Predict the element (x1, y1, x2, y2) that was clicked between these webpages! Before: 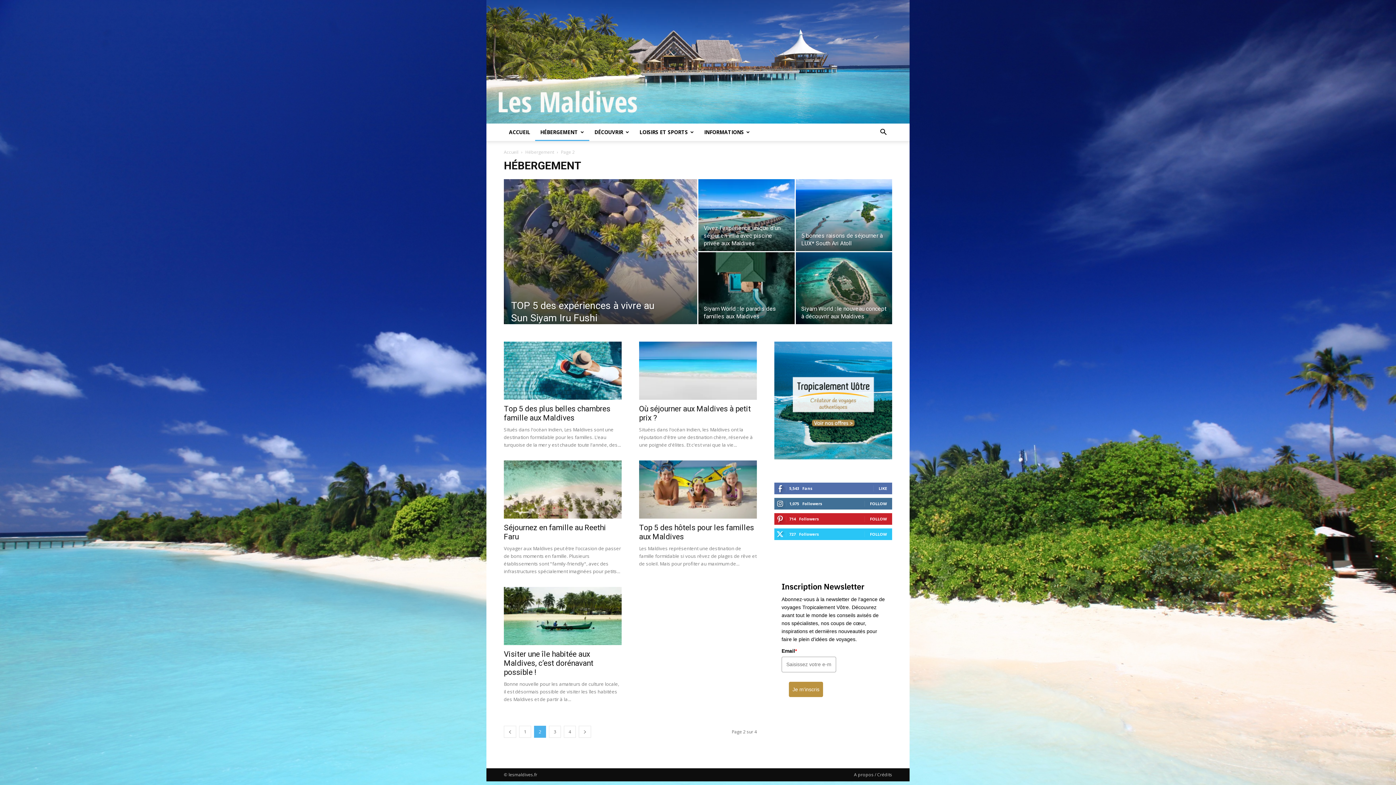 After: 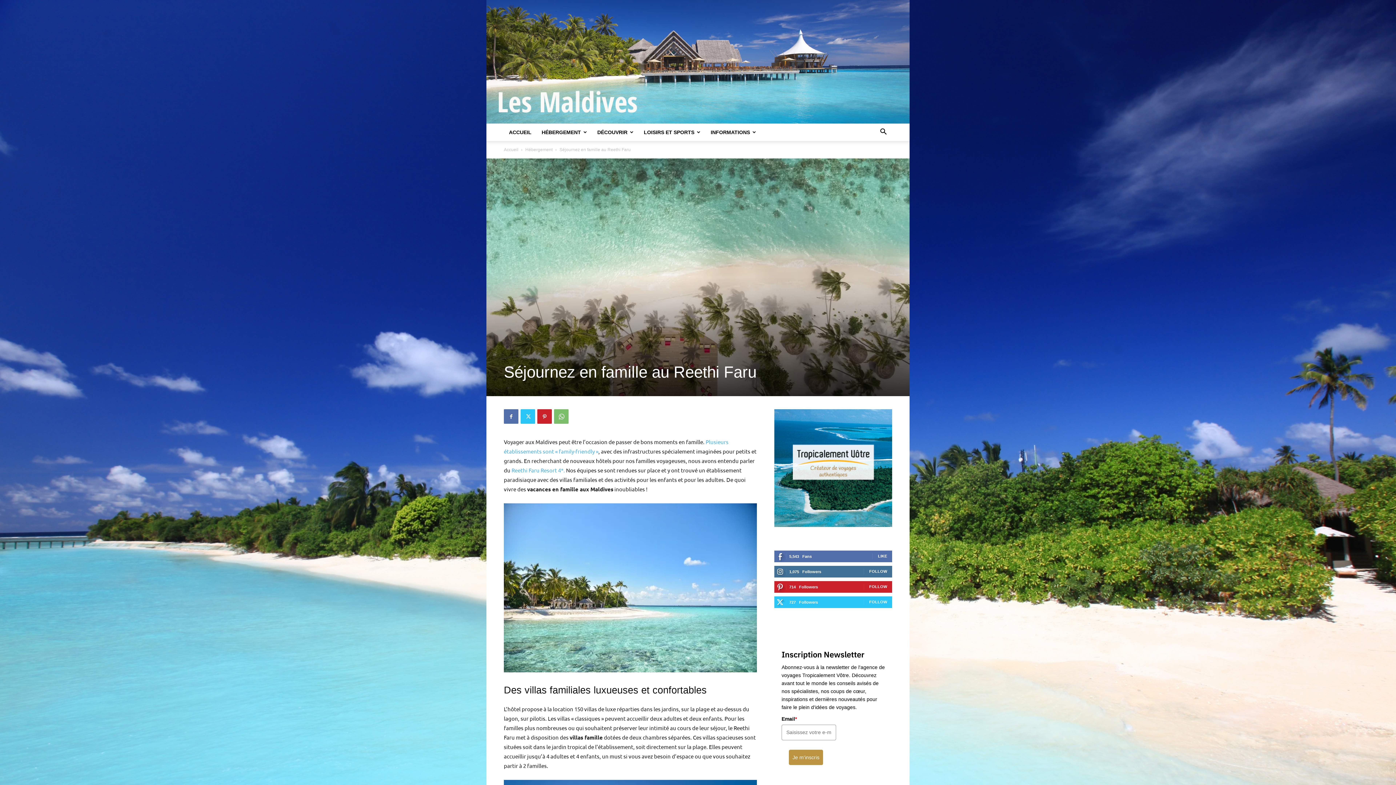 Action: bbox: (504, 460, 621, 519)